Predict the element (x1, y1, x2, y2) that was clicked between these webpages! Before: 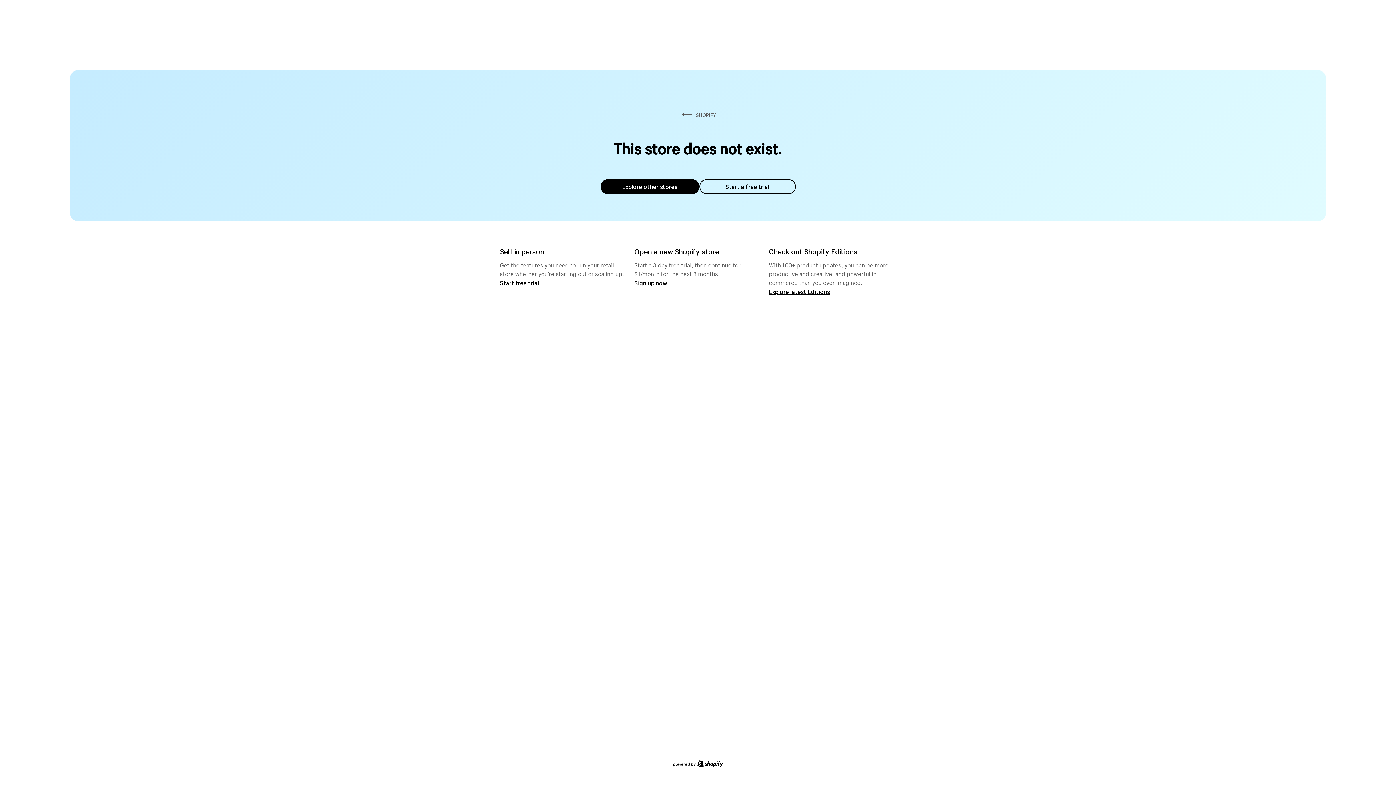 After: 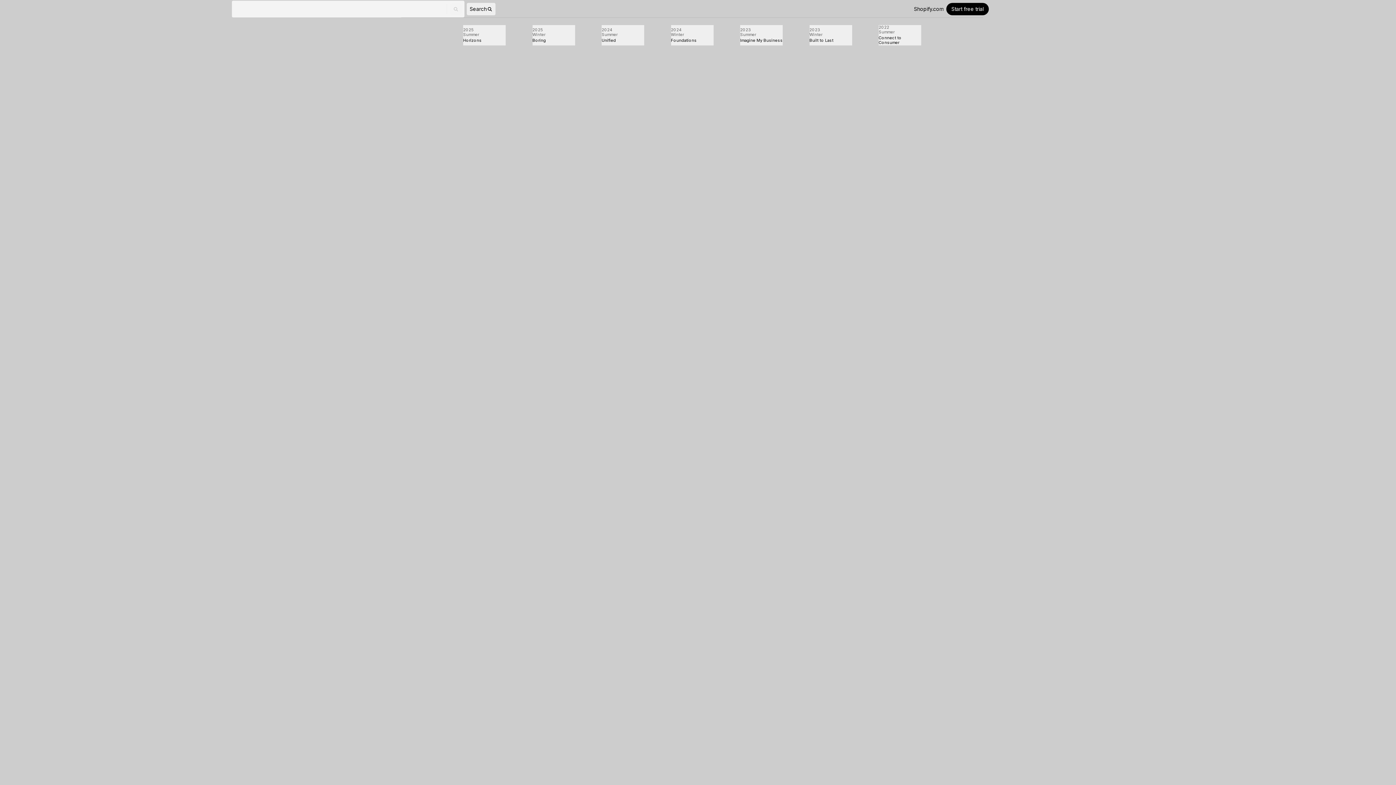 Action: label: Explore latest Editions bbox: (769, 287, 830, 295)